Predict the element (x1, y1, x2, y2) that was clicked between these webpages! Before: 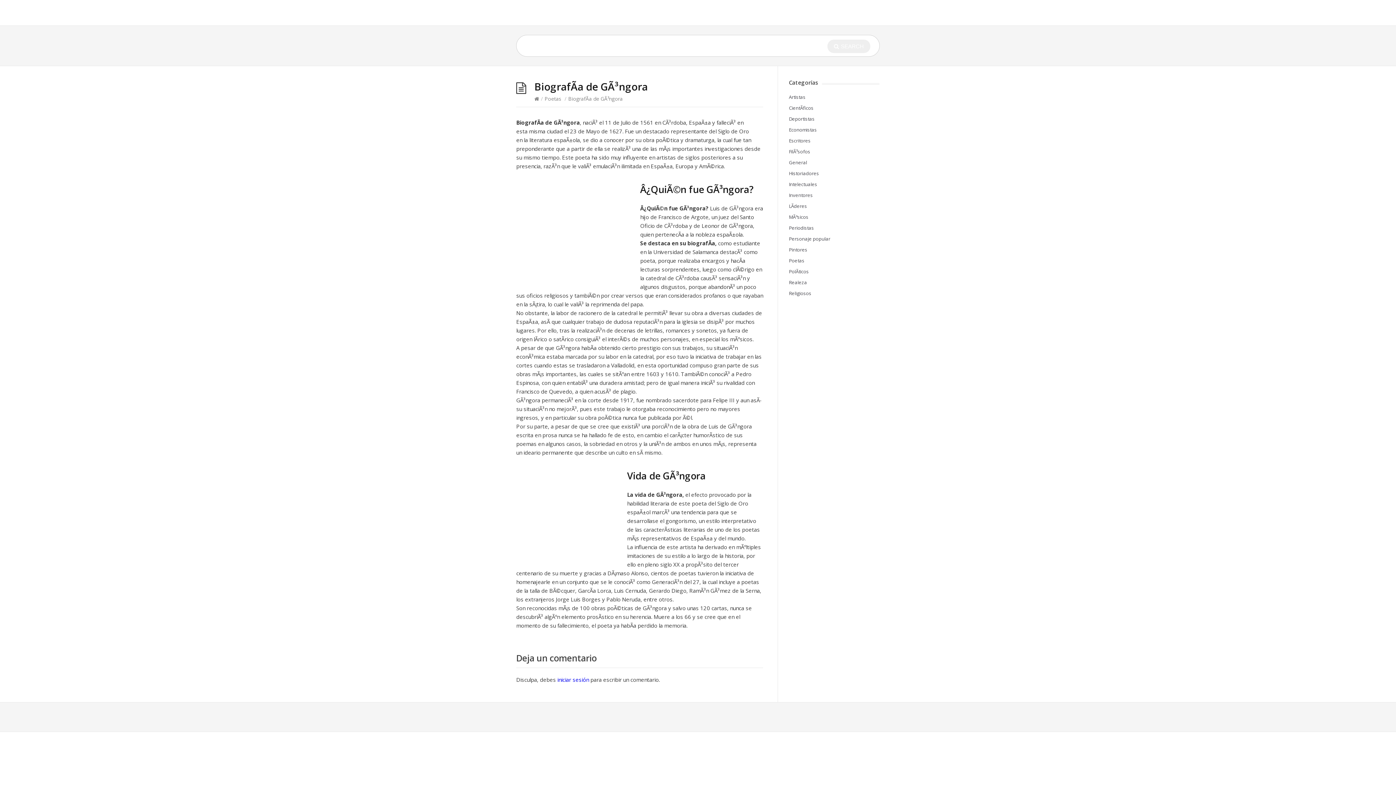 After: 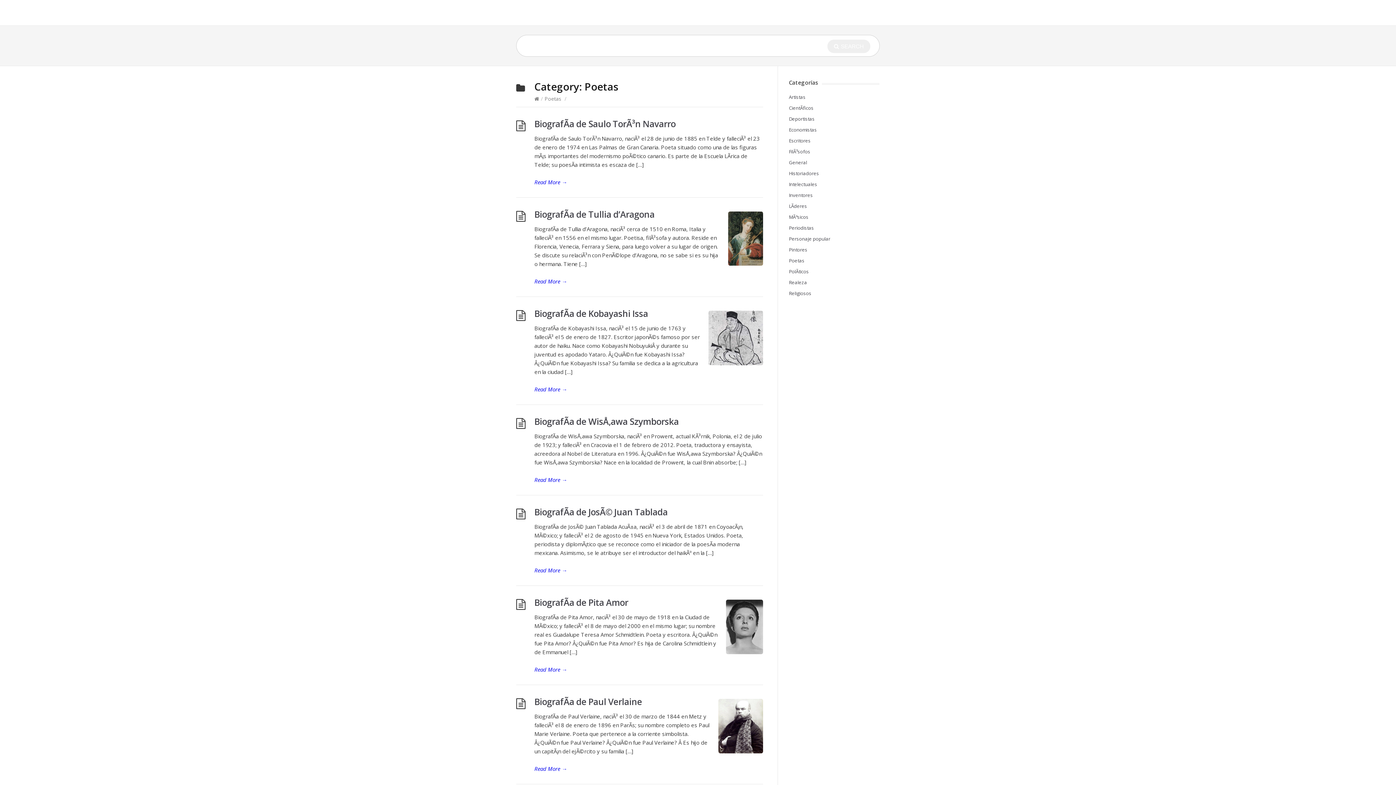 Action: bbox: (544, 95, 561, 102) label: Poetas